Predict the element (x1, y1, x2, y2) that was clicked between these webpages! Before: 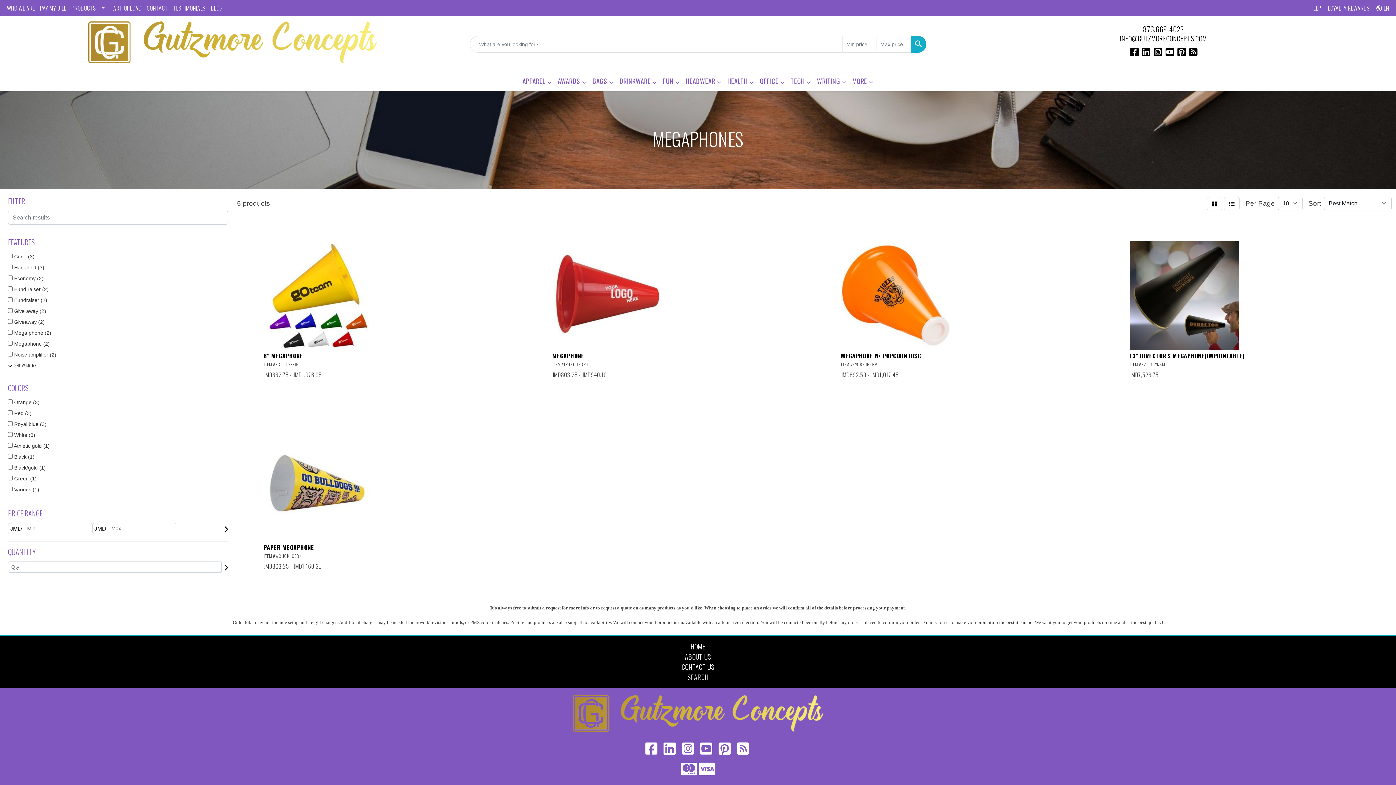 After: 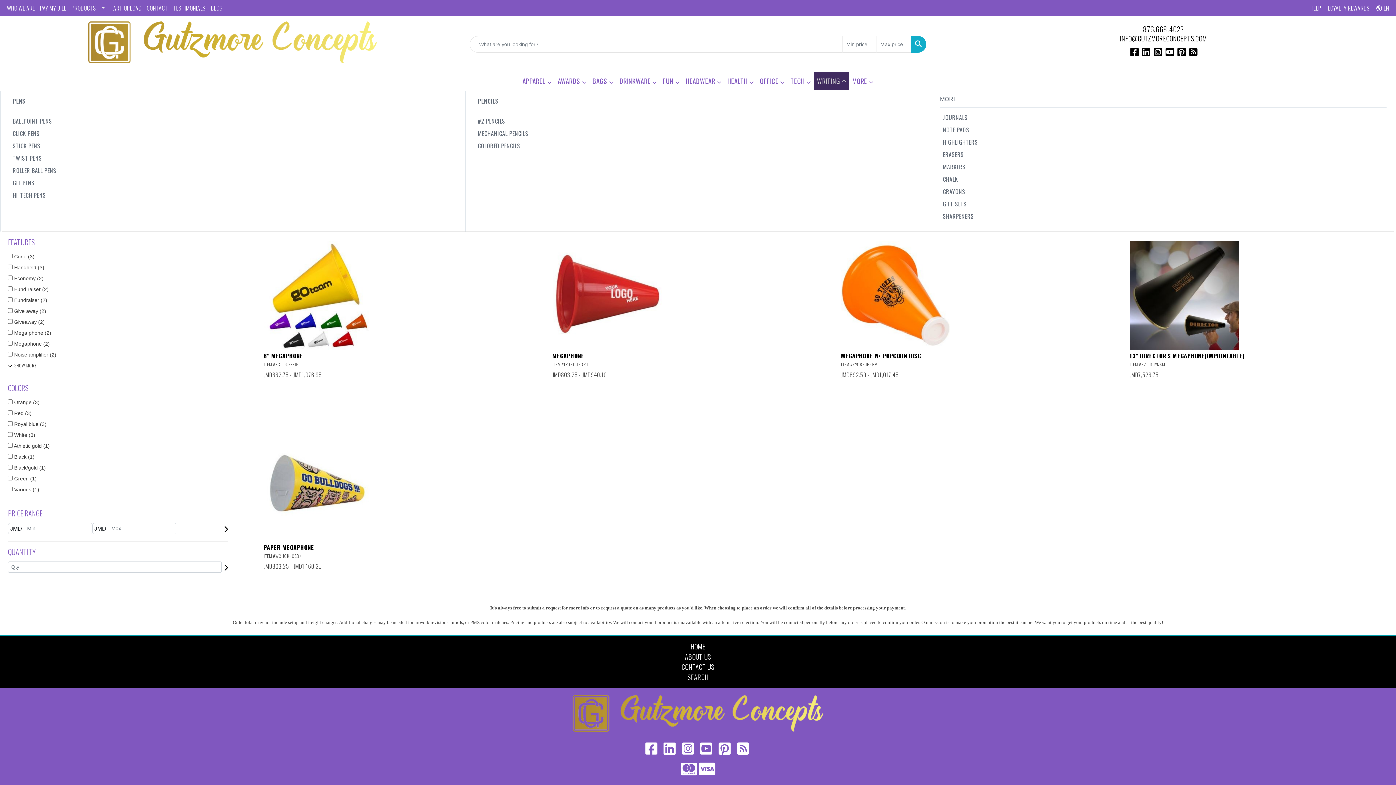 Action: label: WRITING bbox: (814, 72, 849, 91)